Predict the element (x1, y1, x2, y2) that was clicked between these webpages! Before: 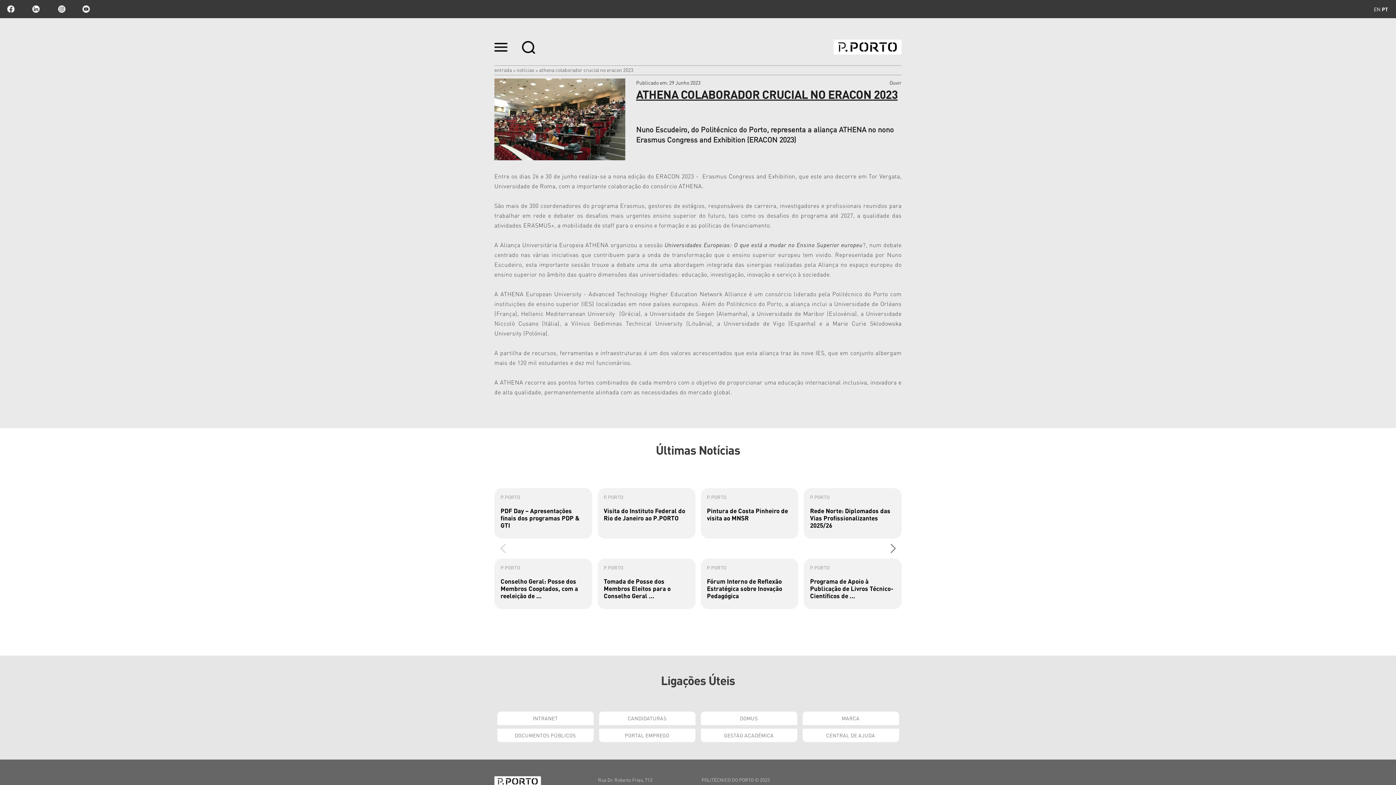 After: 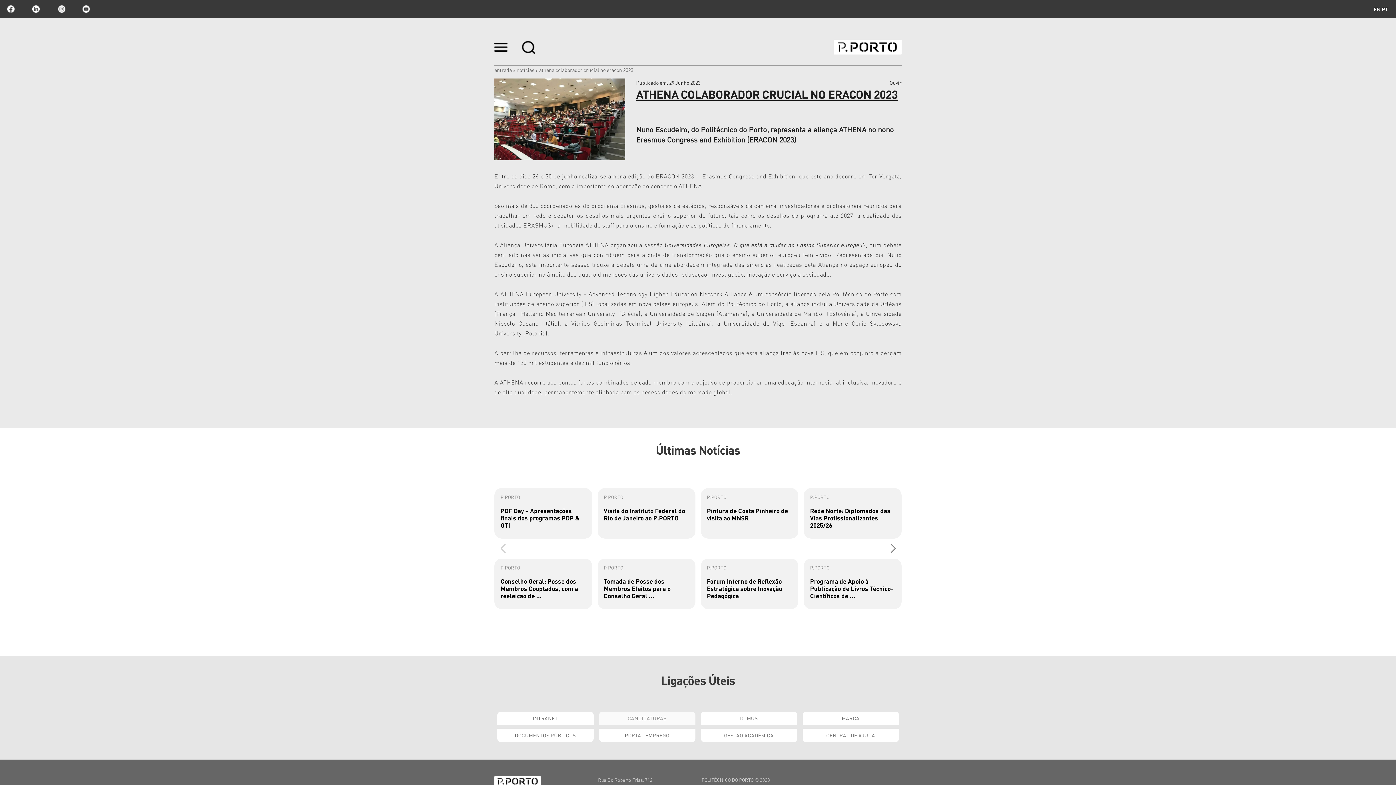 Action: label: CANDIDATURAS bbox: (599, 711, 695, 725)